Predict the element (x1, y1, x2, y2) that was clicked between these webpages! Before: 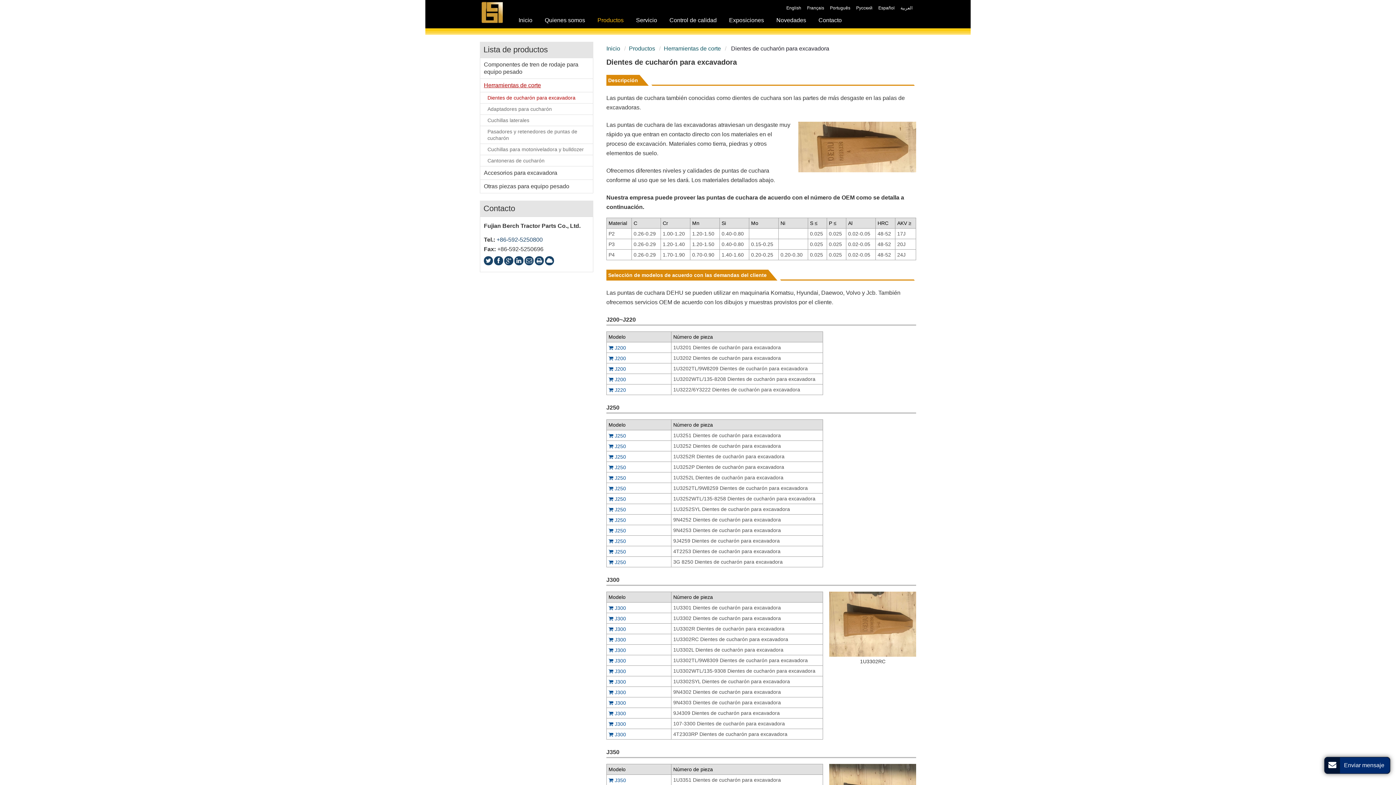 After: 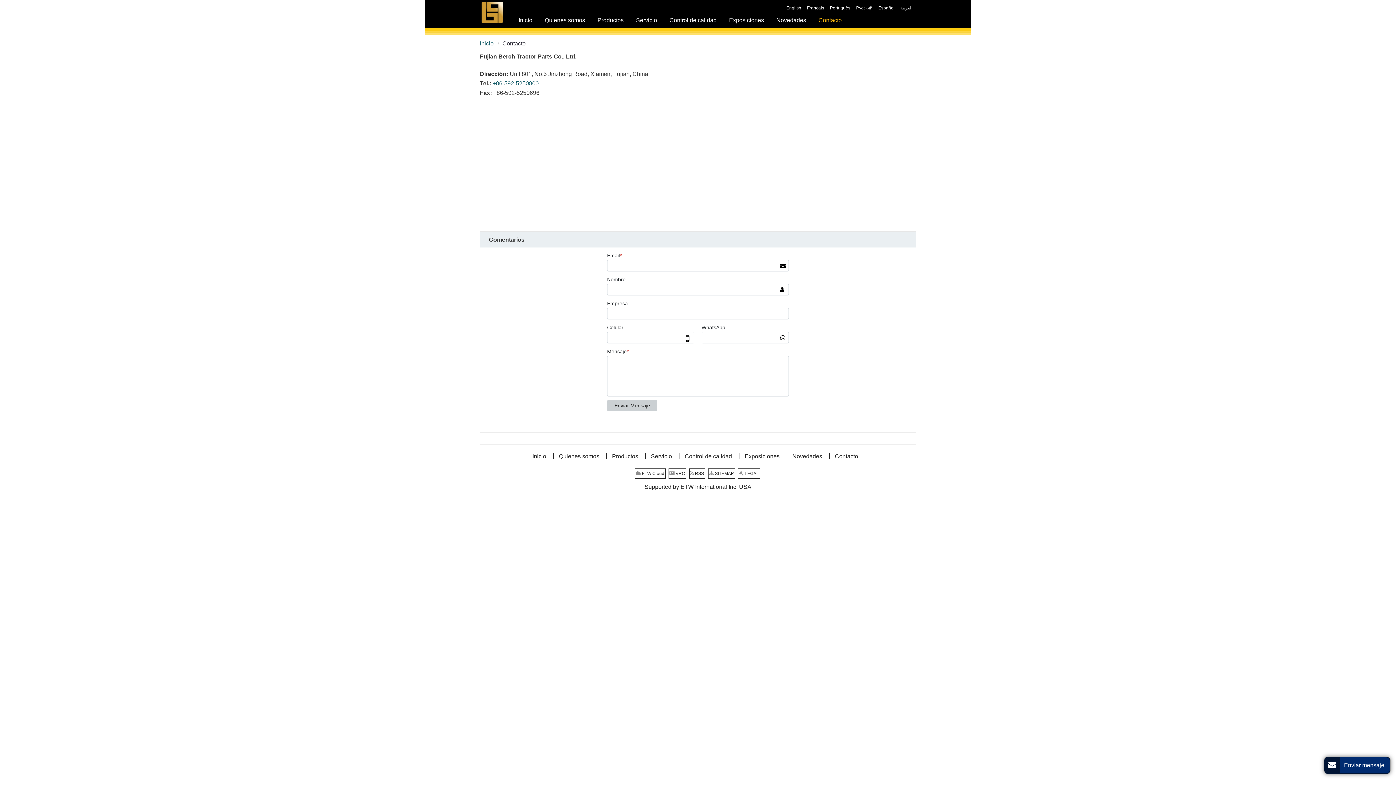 Action: bbox: (480, 200, 593, 216) label: Contacto